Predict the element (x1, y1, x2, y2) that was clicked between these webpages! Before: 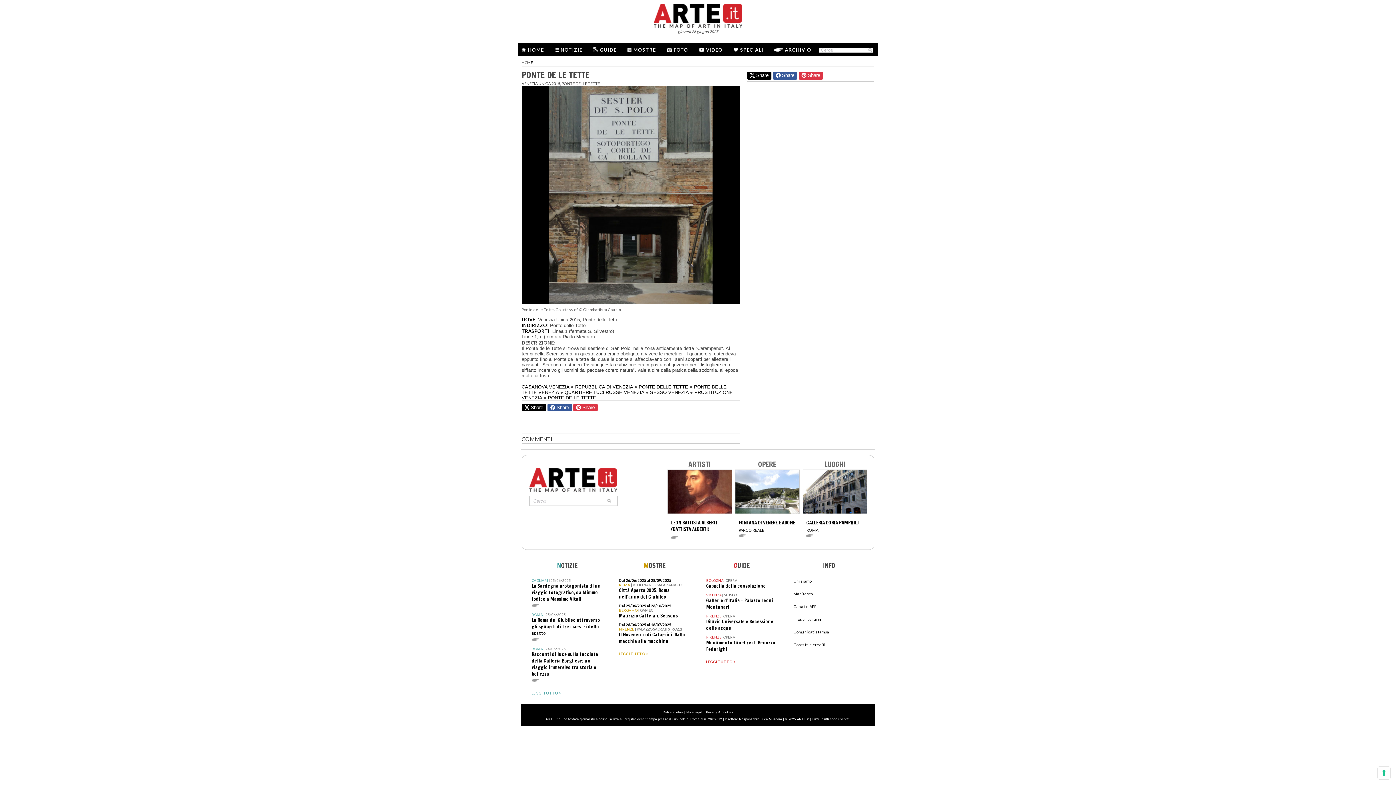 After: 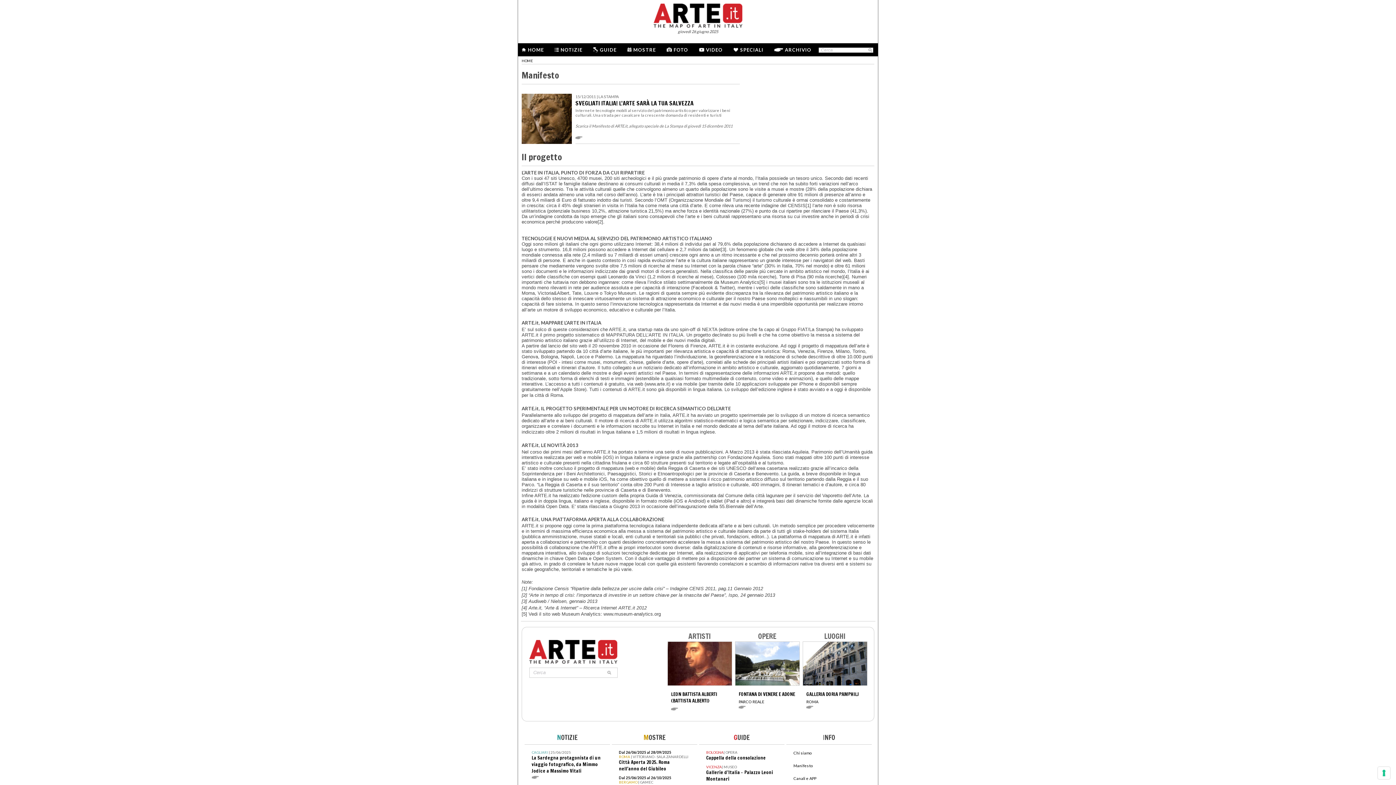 Action: bbox: (793, 591, 812, 596) label: Manifesto